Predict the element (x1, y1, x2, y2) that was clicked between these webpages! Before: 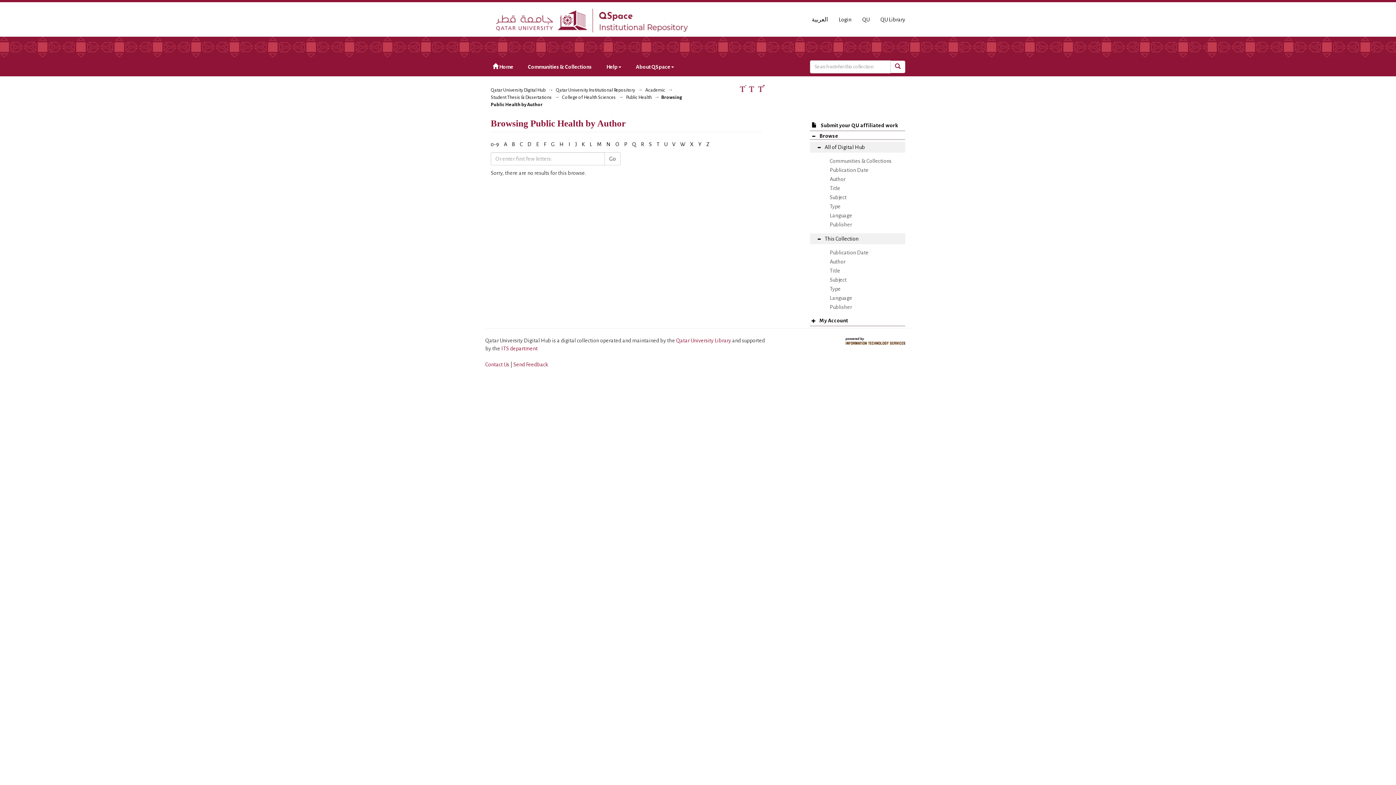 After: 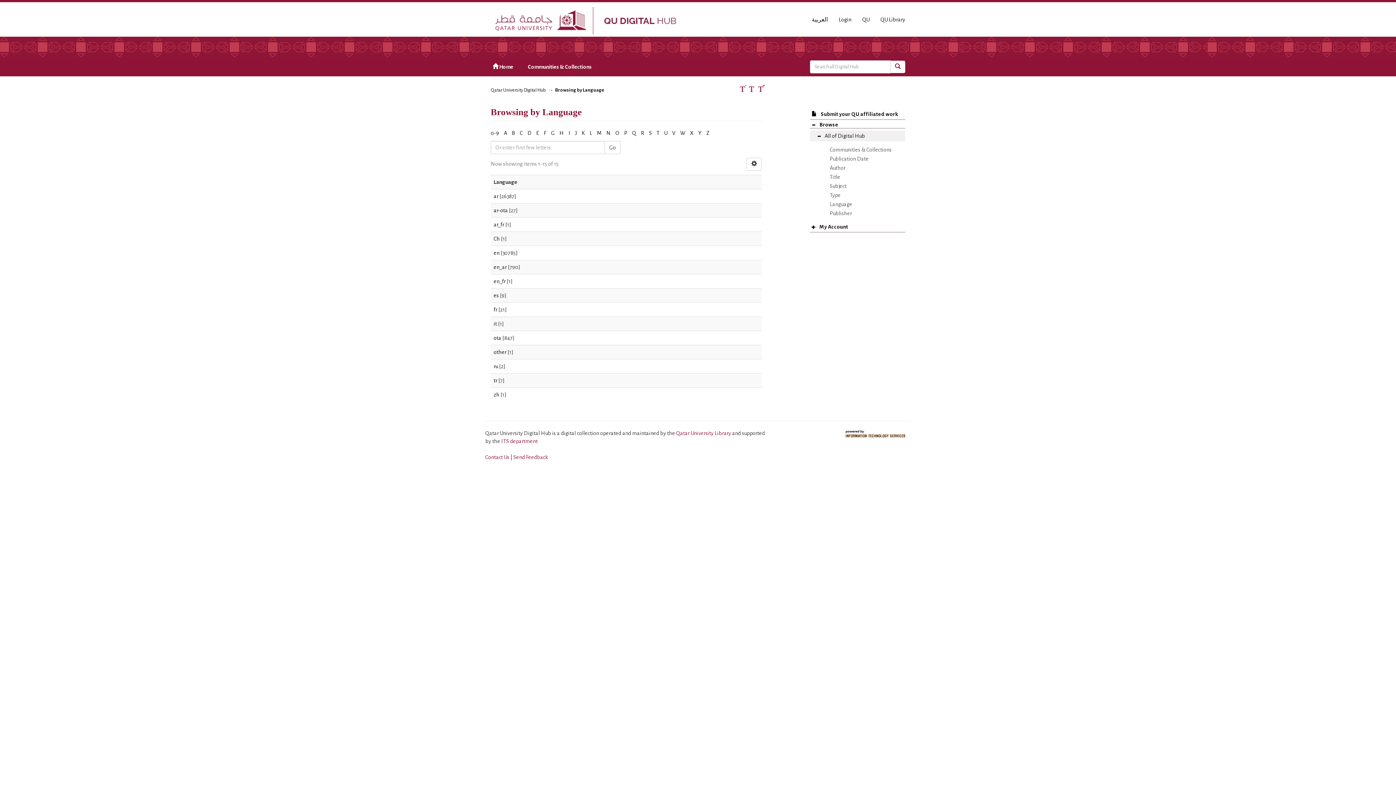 Action: bbox: (824, 210, 905, 220) label: Language